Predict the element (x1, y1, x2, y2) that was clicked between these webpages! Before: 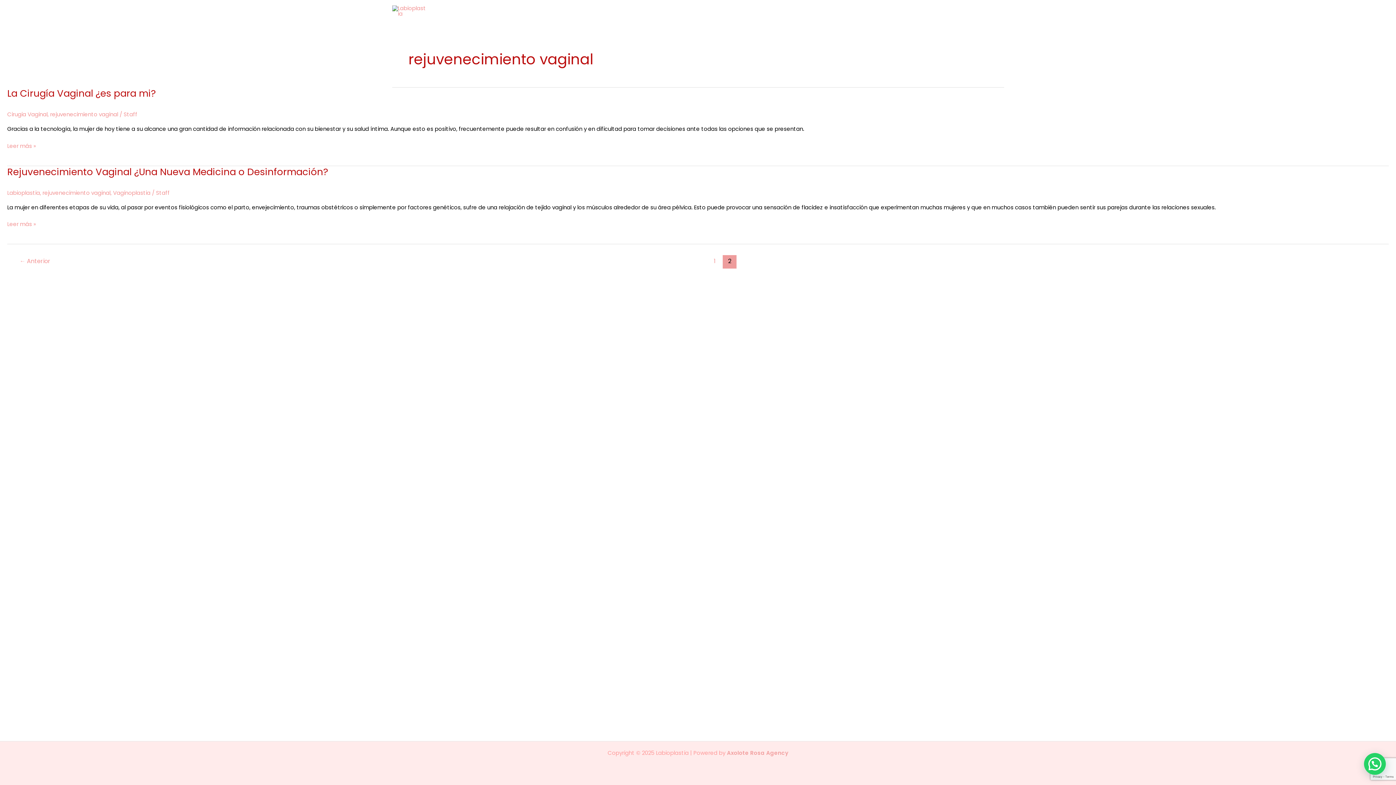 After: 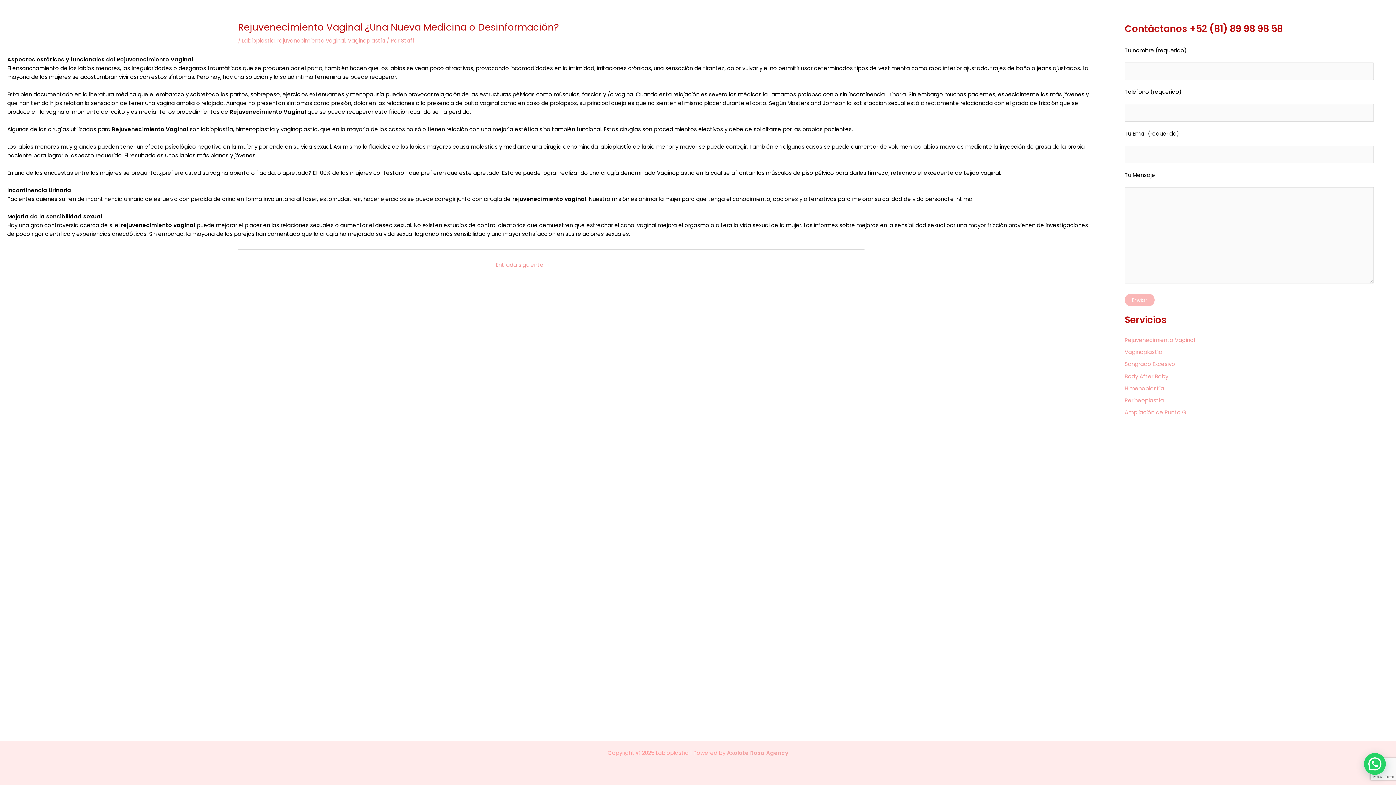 Action: label: Rejuvenecimiento Vaginal ¿Una Nueva Medicina o Desinformación?
Leer más » bbox: (7, 220, 36, 228)